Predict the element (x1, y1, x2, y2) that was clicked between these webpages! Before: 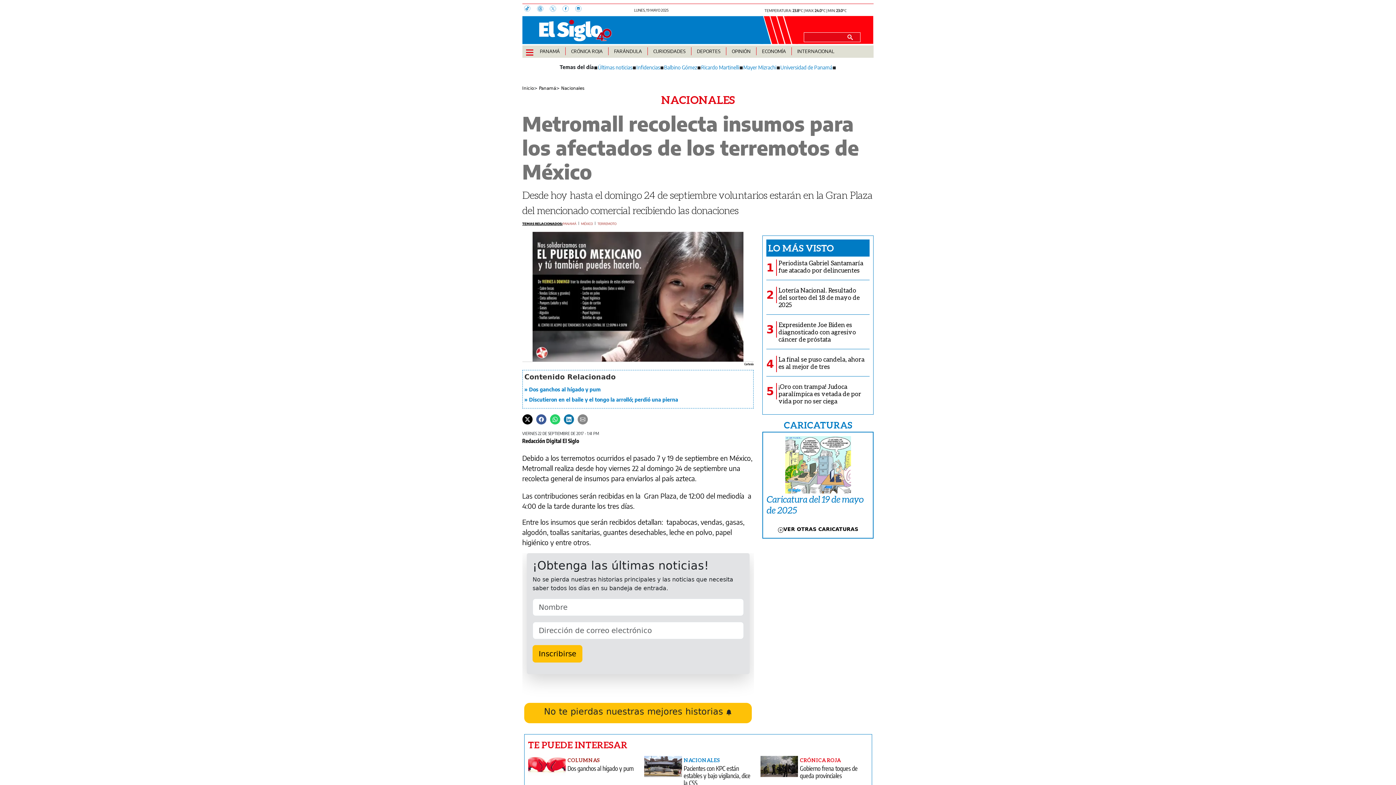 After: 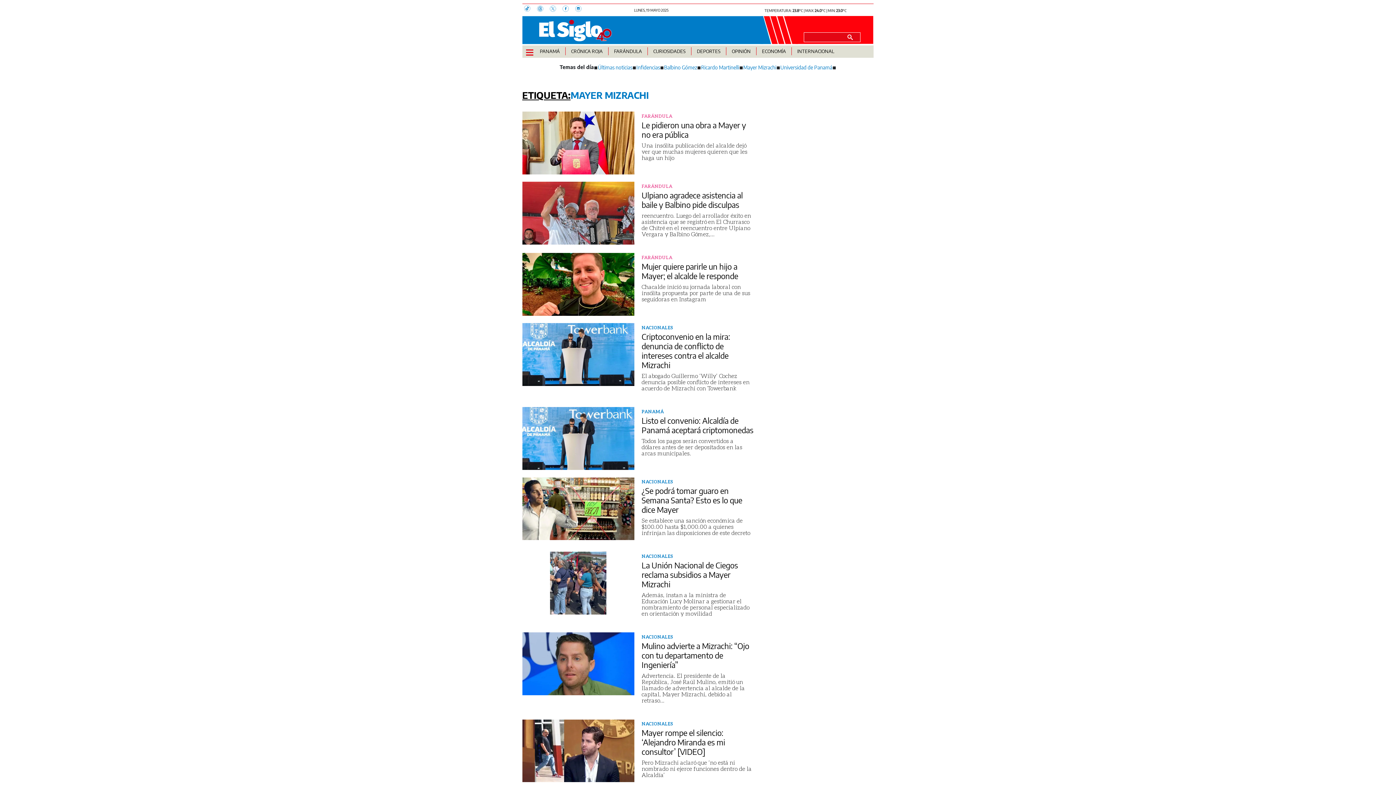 Action: bbox: (743, 64, 776, 70) label: Mayer Mizrachi